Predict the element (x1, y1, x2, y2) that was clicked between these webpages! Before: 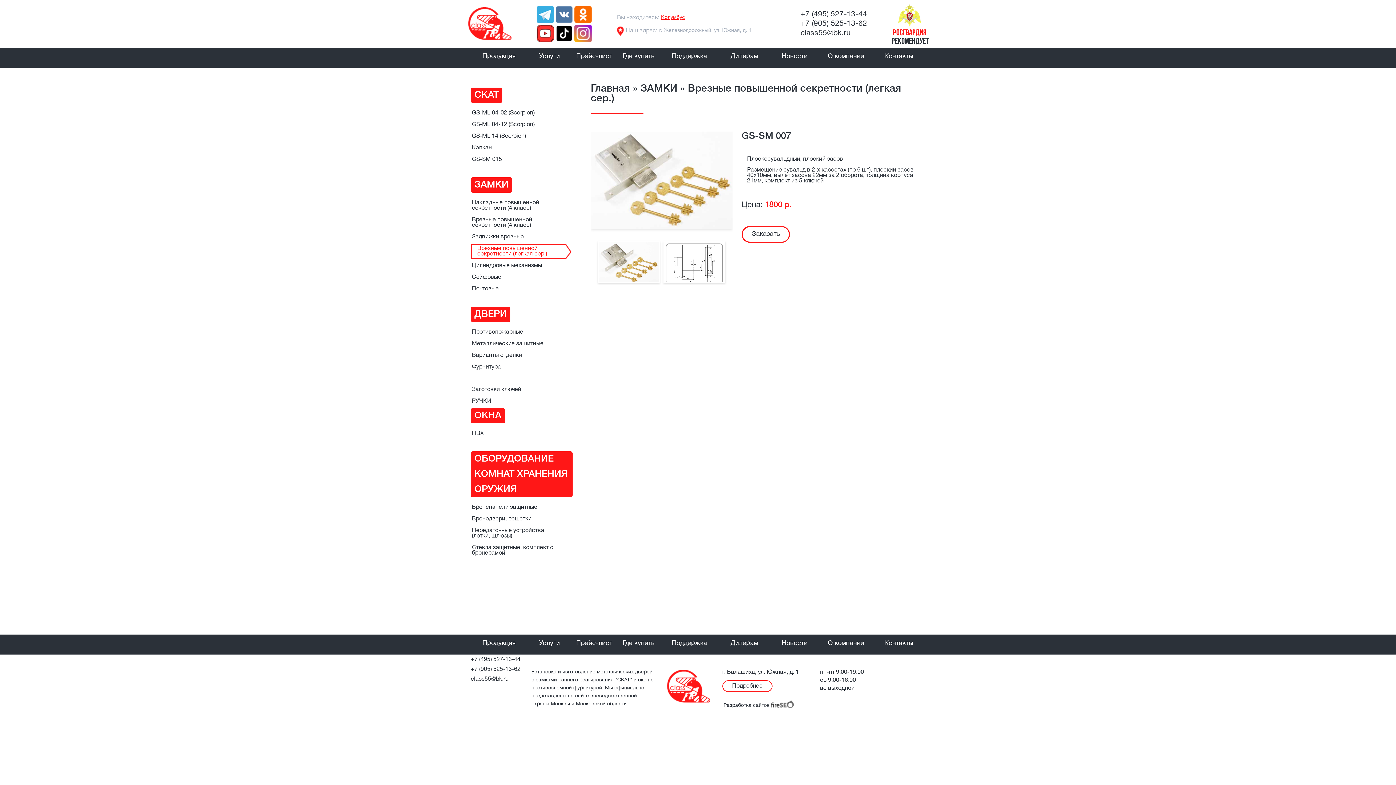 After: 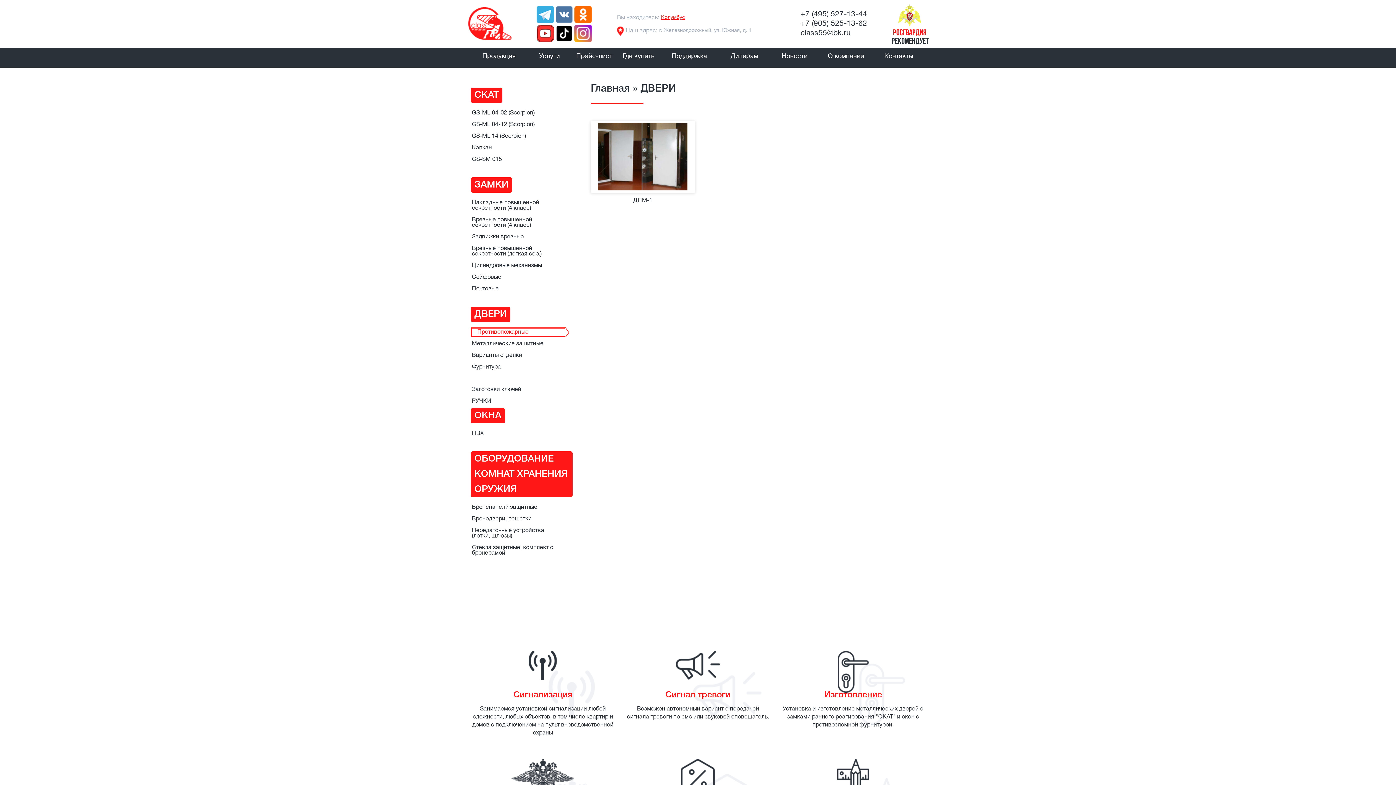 Action: bbox: (470, 327, 565, 337) label: Противопожарные